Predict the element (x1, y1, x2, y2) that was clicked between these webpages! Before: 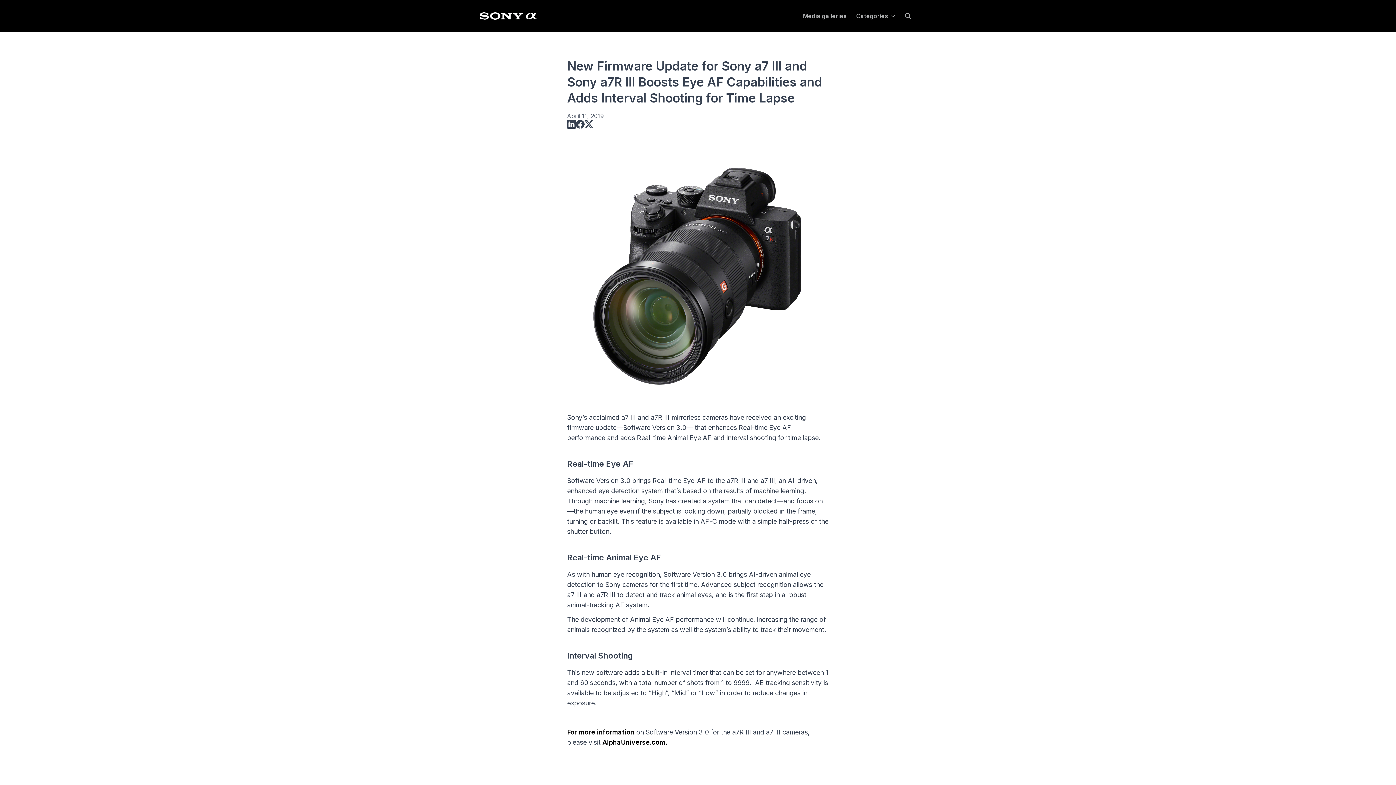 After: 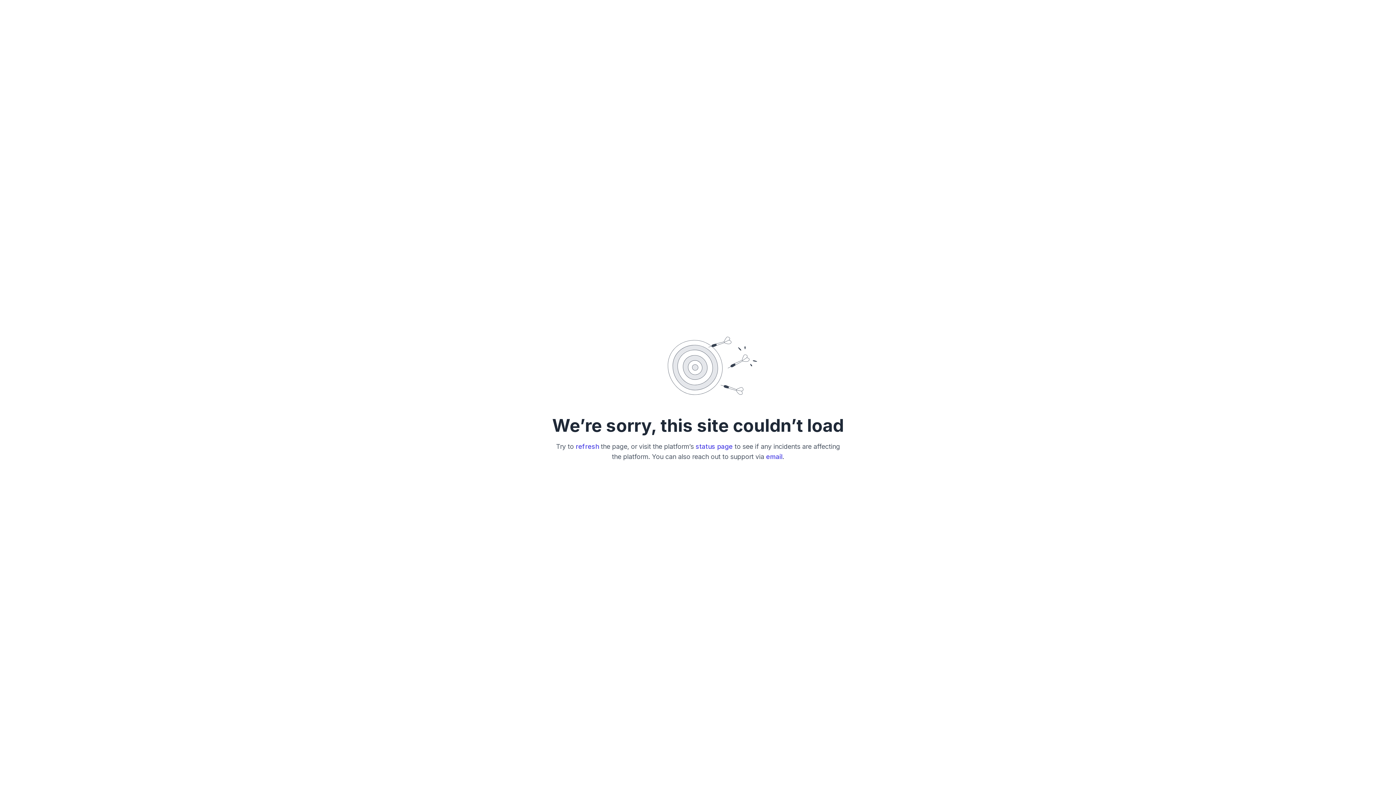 Action: bbox: (798, 8, 851, 23) label: Media galleries